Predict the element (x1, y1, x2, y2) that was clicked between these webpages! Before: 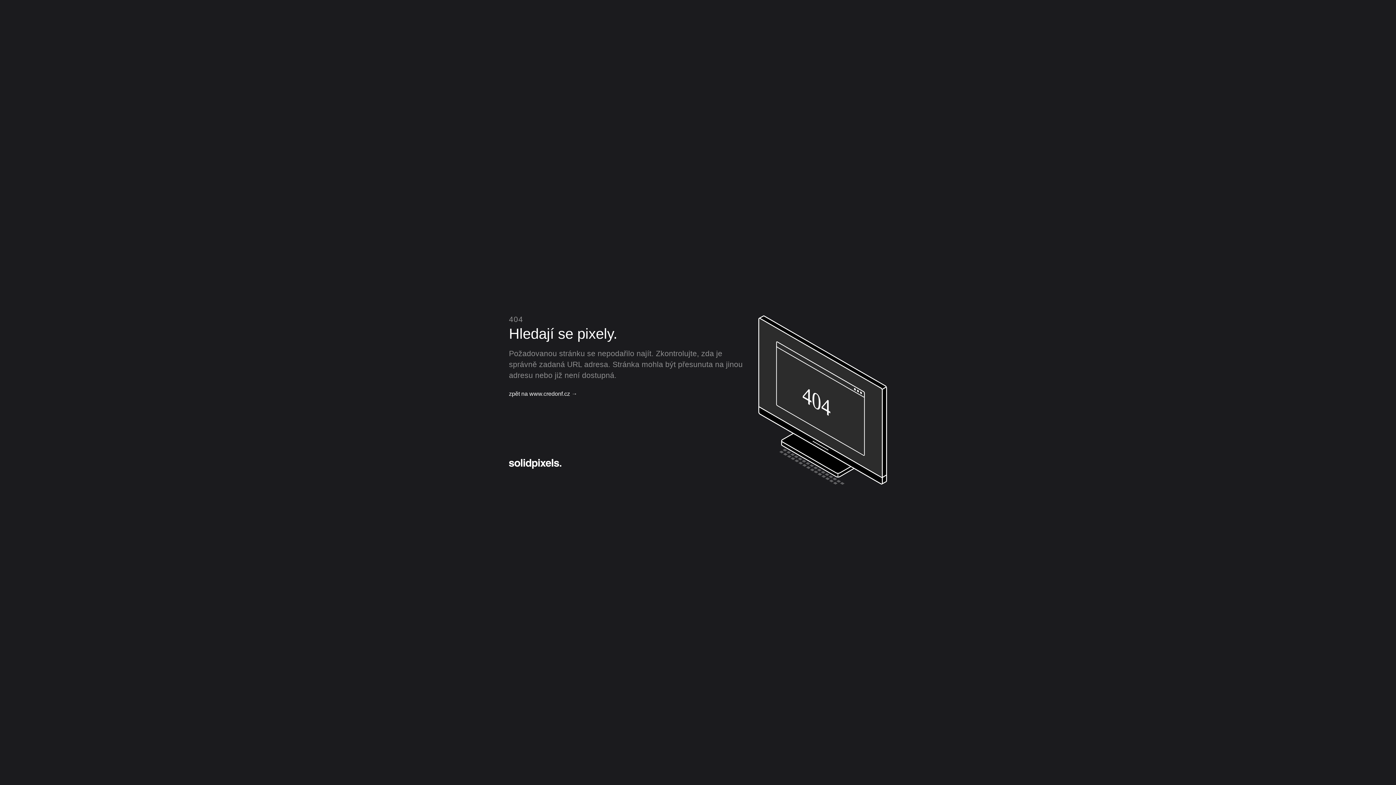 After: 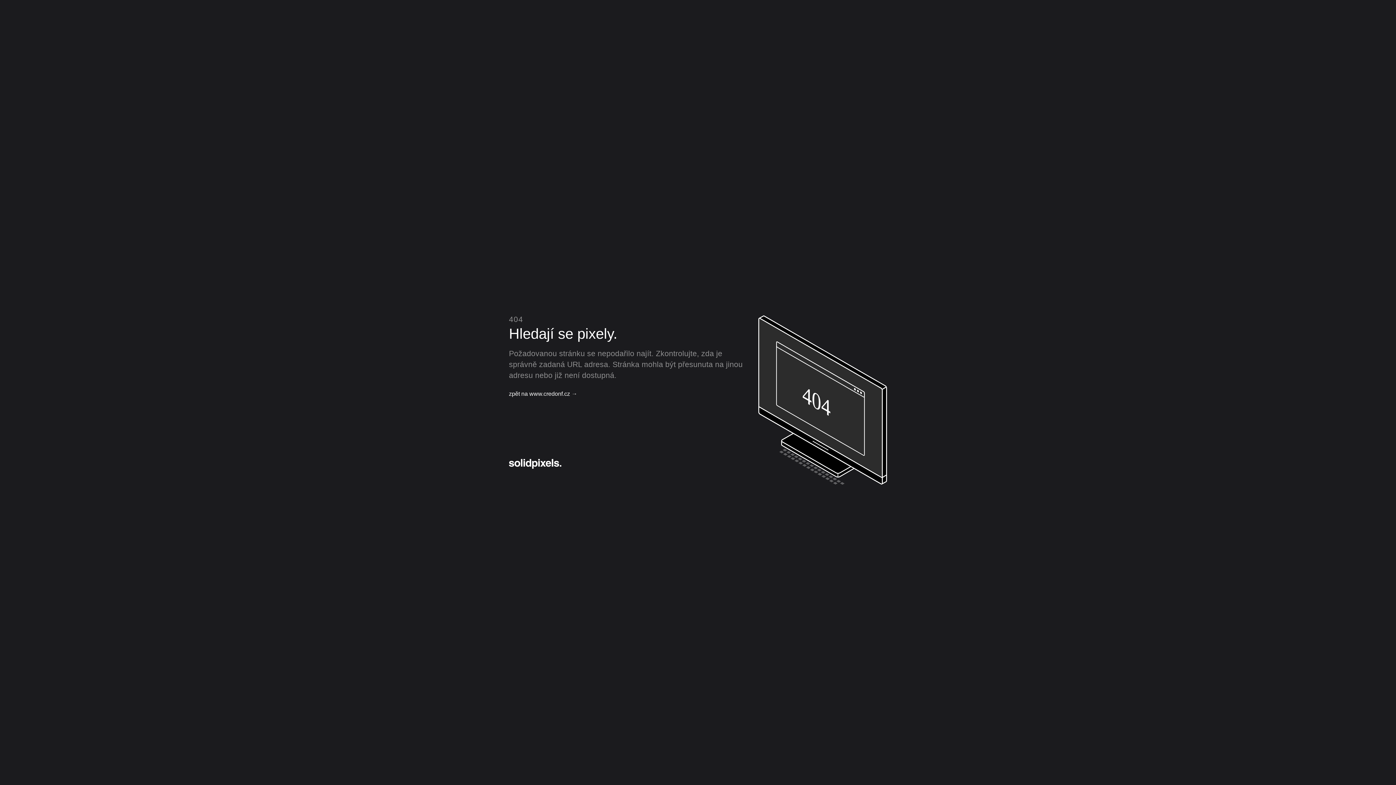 Action: bbox: (509, 389, 577, 398) label: zpět na www.credonf.cz →